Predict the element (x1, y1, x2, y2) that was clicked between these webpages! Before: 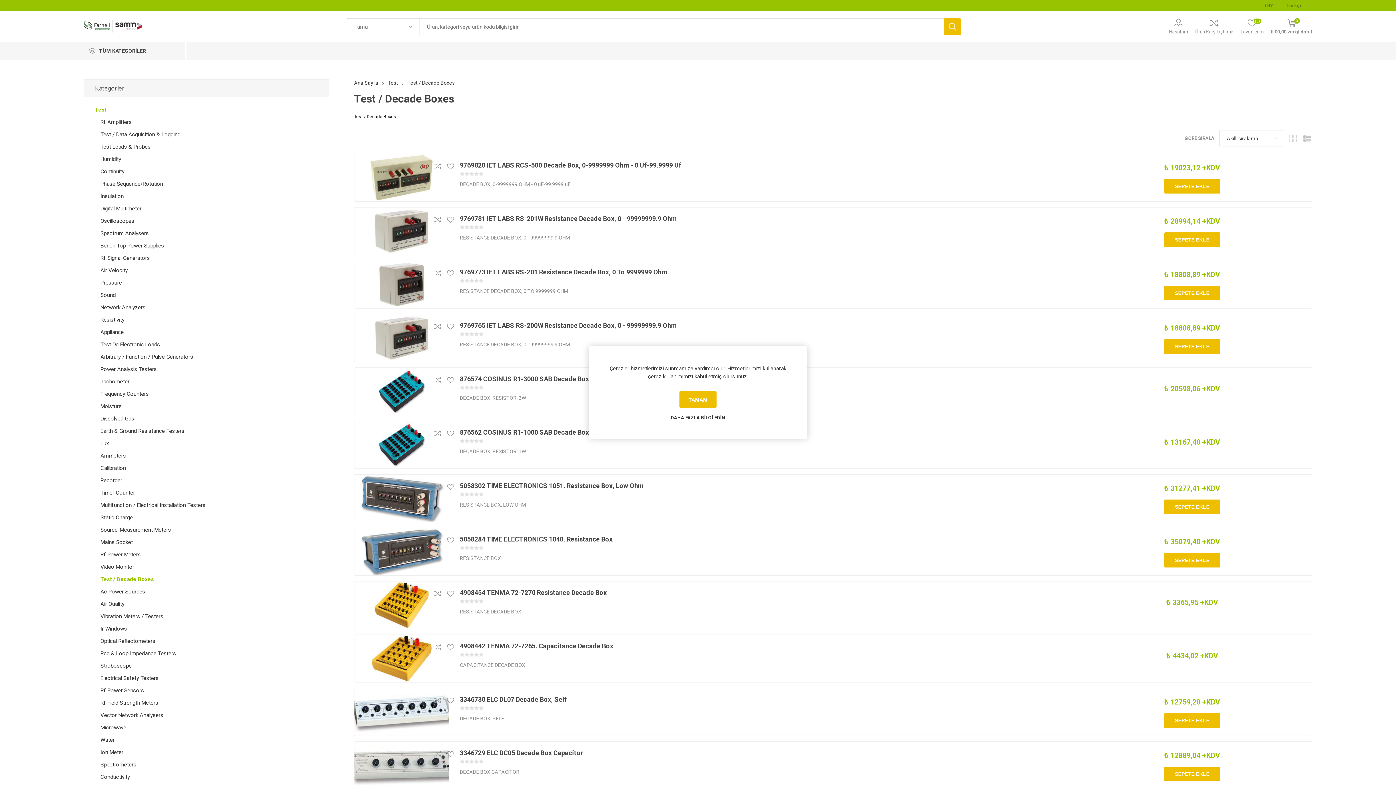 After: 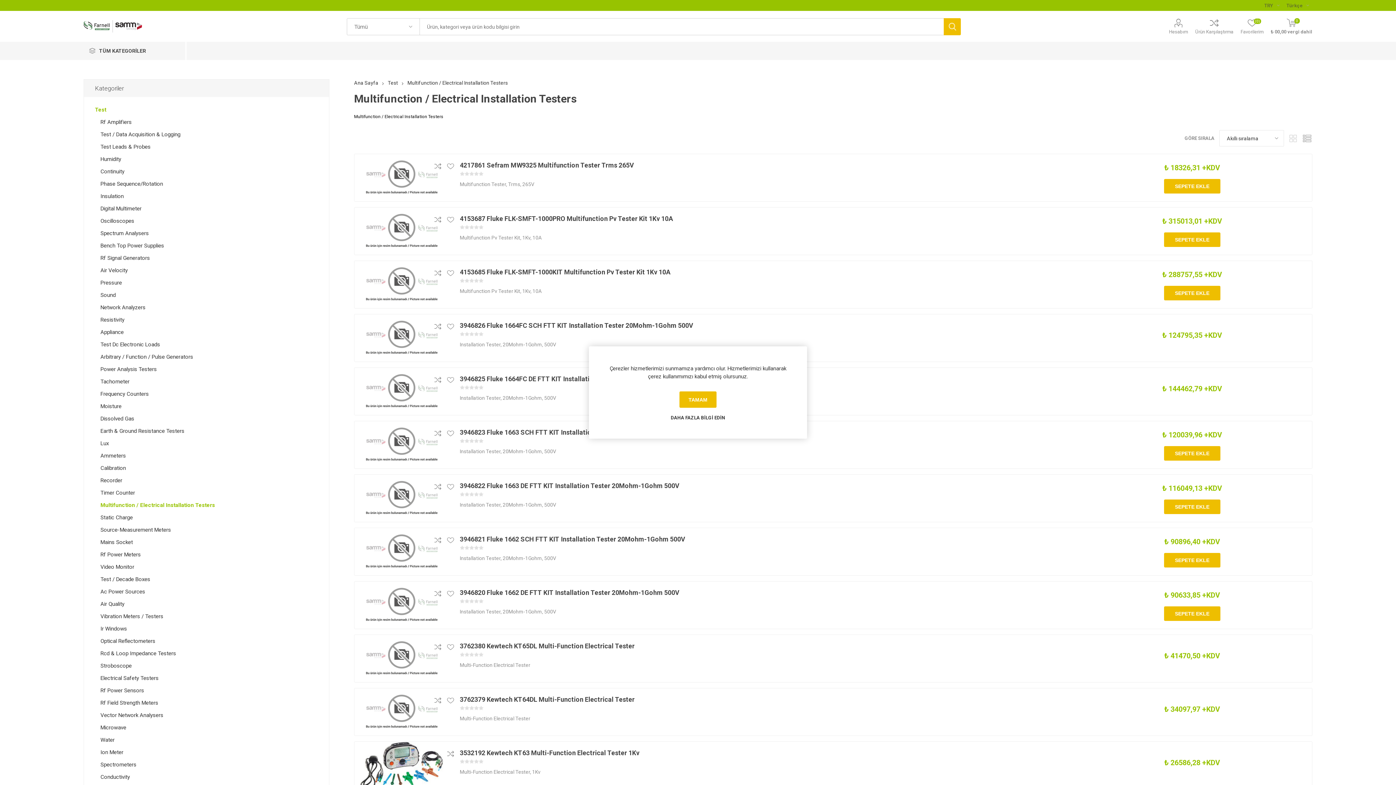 Action: label: Multifunction / Electrical Installation Testers bbox: (100, 499, 205, 511)